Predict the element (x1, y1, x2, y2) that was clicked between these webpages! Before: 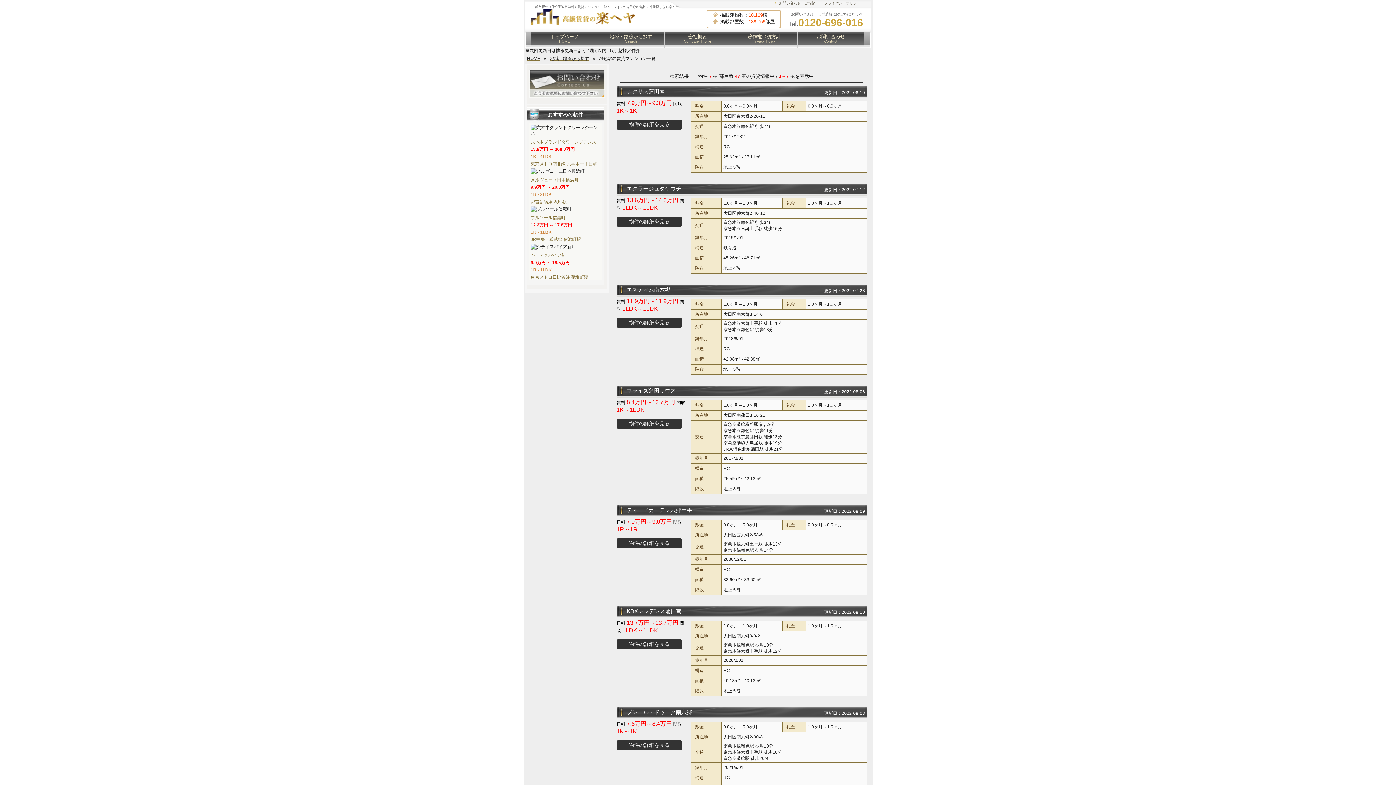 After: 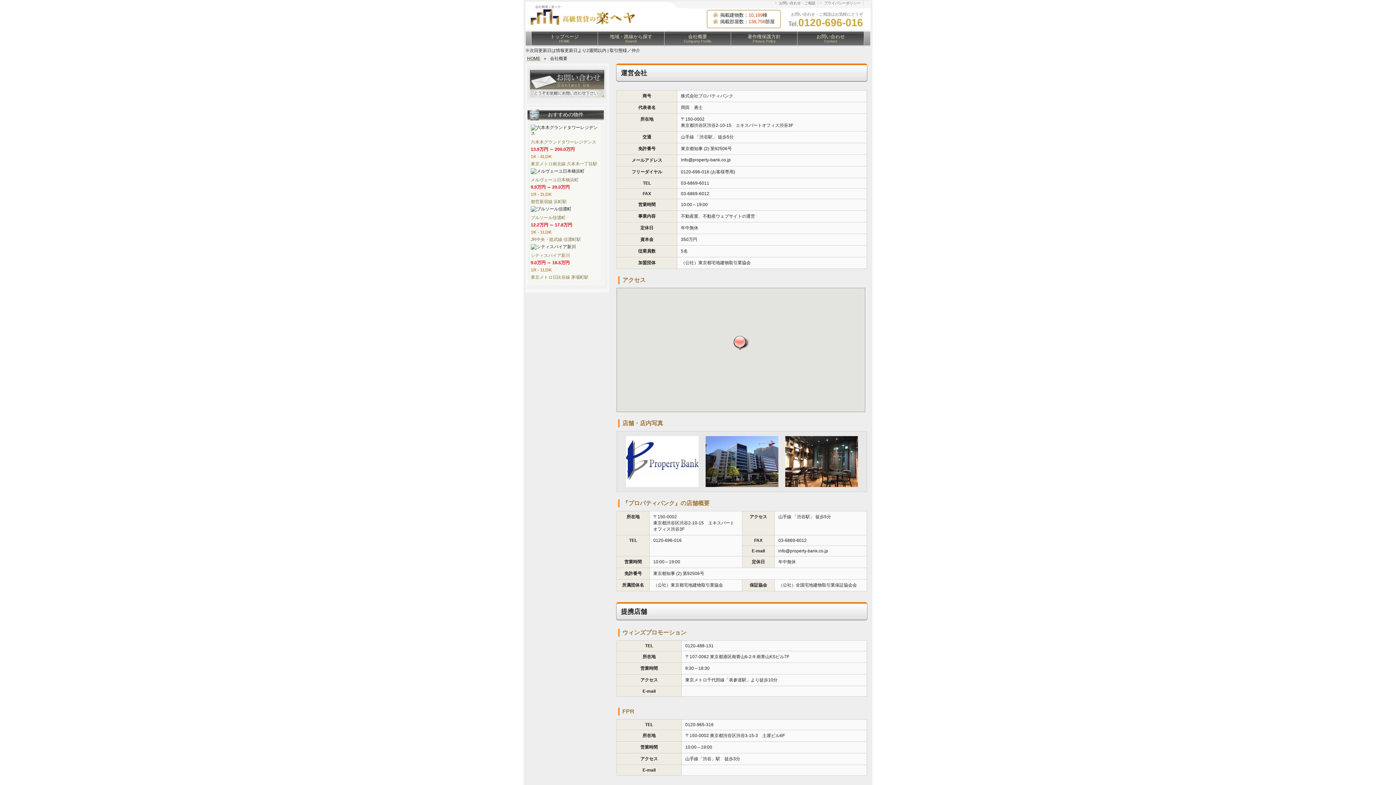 Action: label: 会社概要
Company Profile bbox: (664, 31, 731, 47)